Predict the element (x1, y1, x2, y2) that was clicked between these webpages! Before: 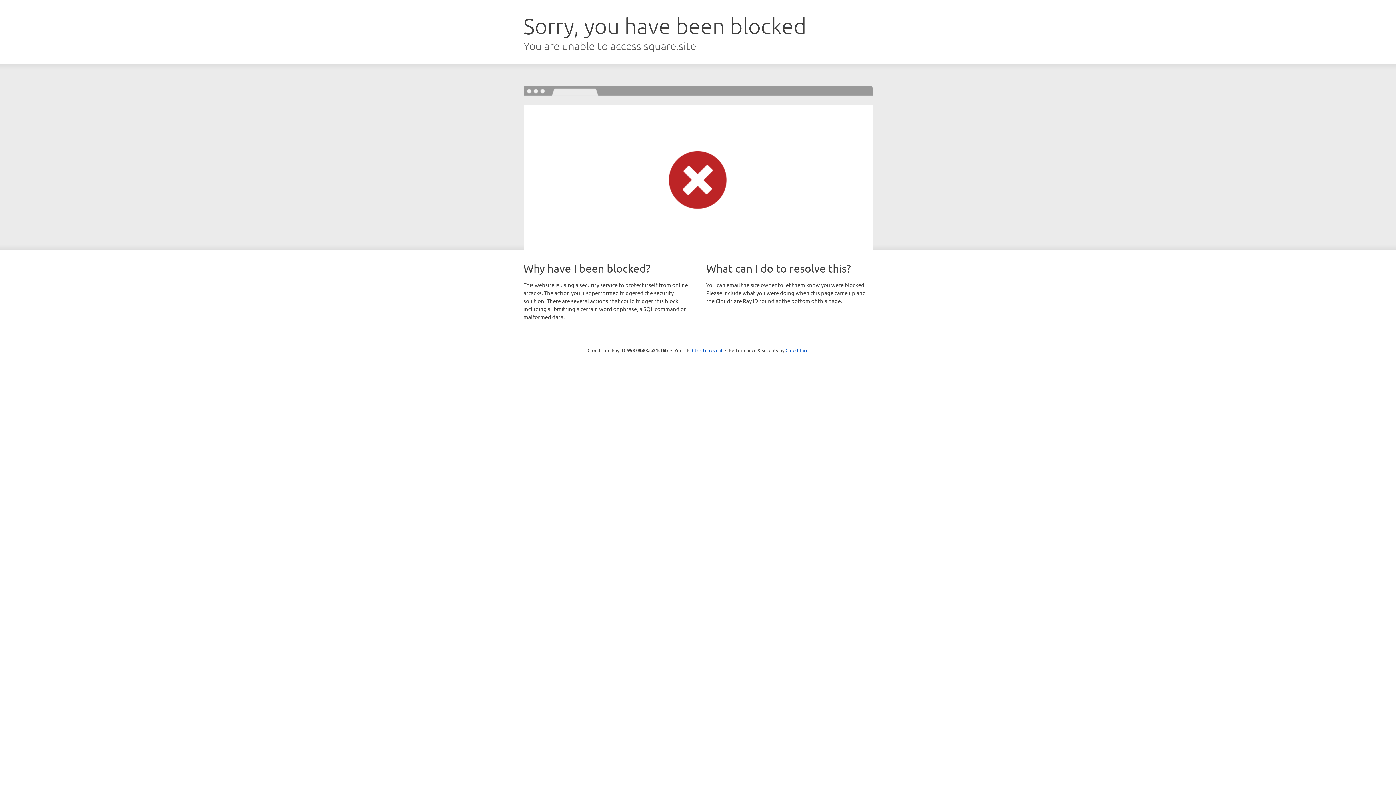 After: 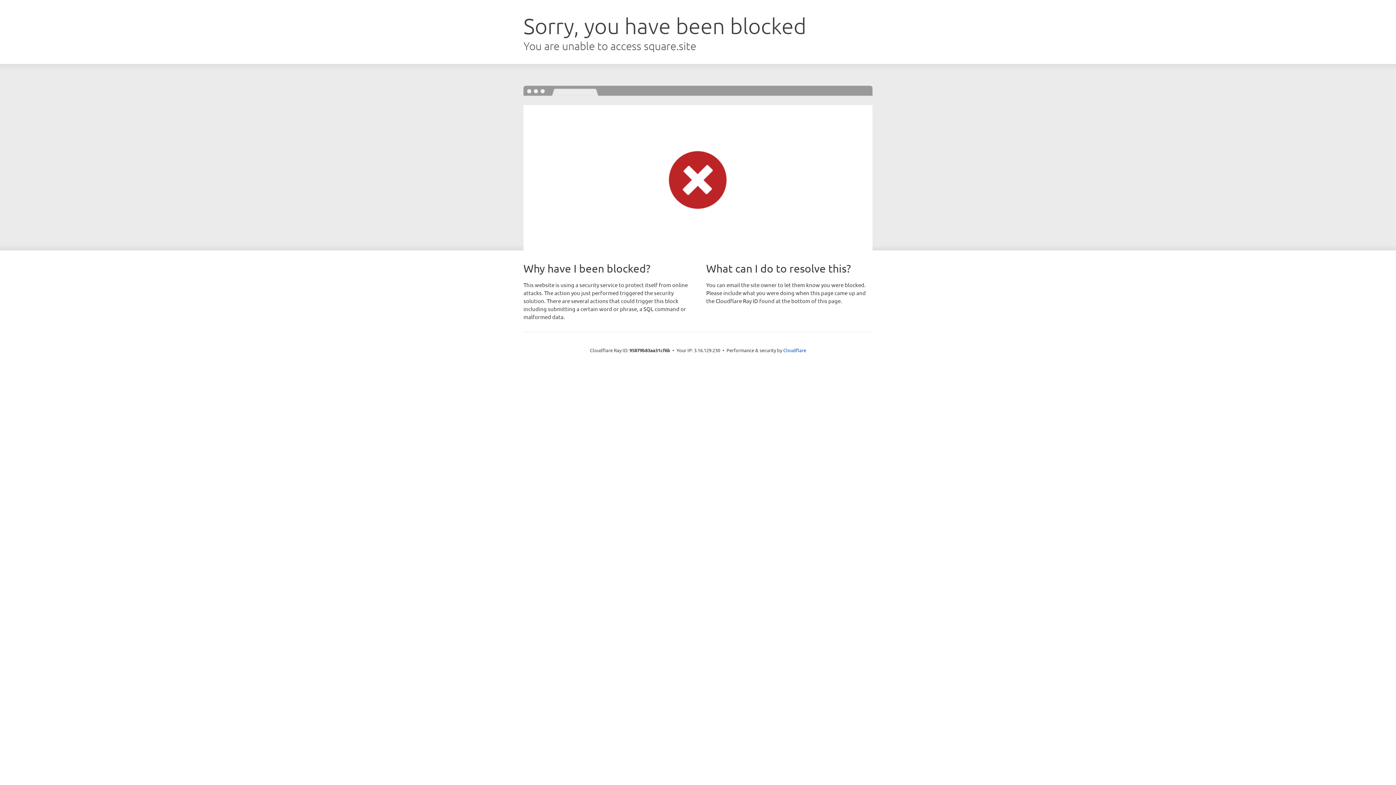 Action: bbox: (692, 346, 722, 353) label: Click to reveal